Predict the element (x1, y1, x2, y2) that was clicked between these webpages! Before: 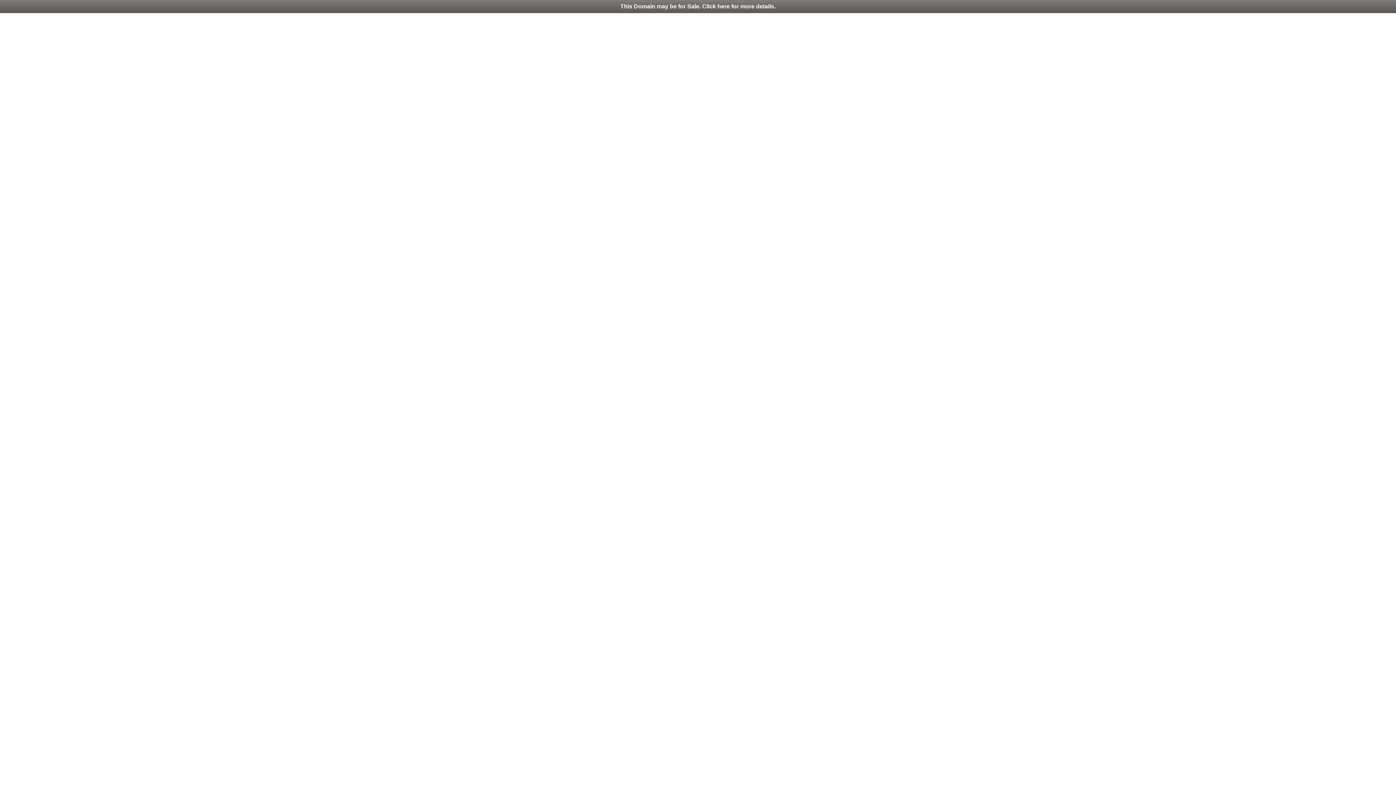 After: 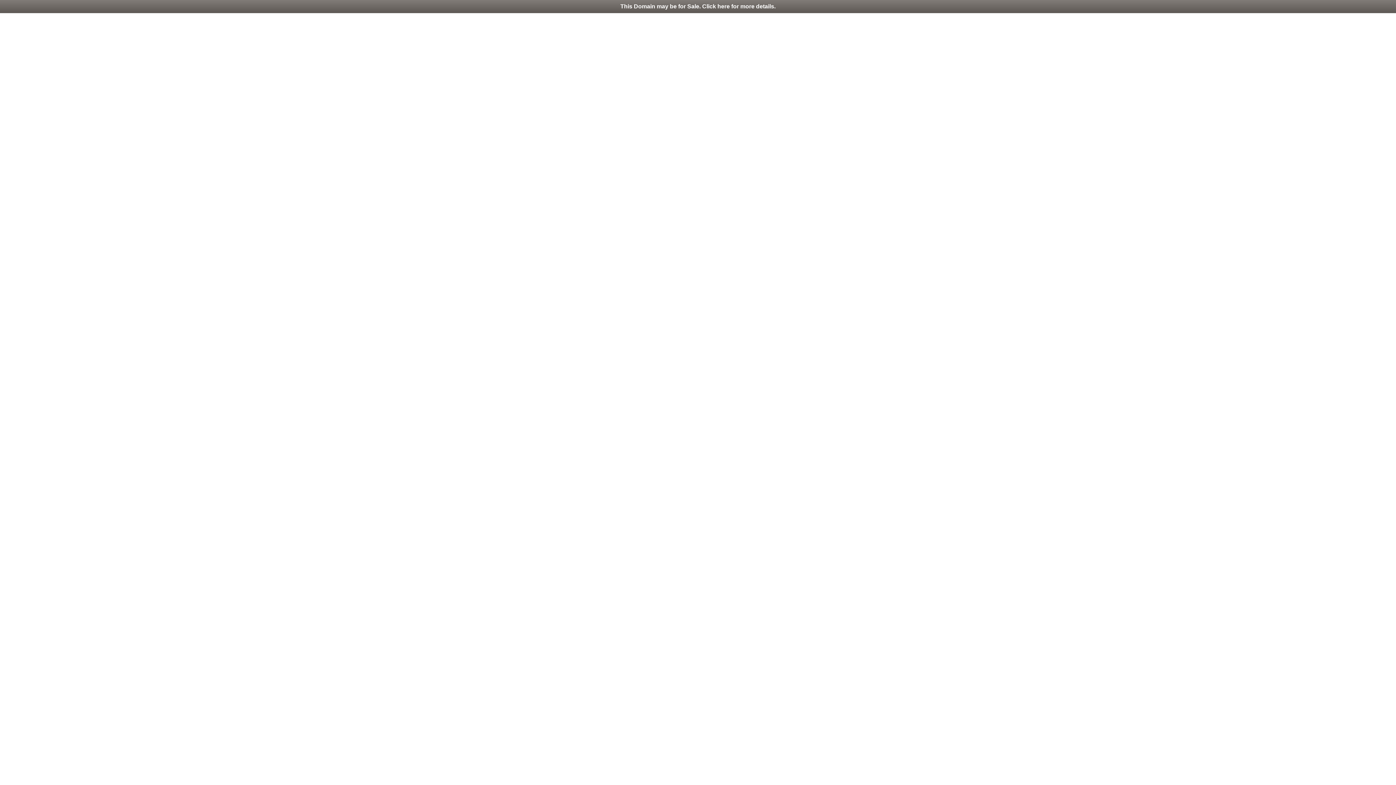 Action: label: This Domain may be for Sale. Click here for more details. bbox: (0, 0, 1396, 13)